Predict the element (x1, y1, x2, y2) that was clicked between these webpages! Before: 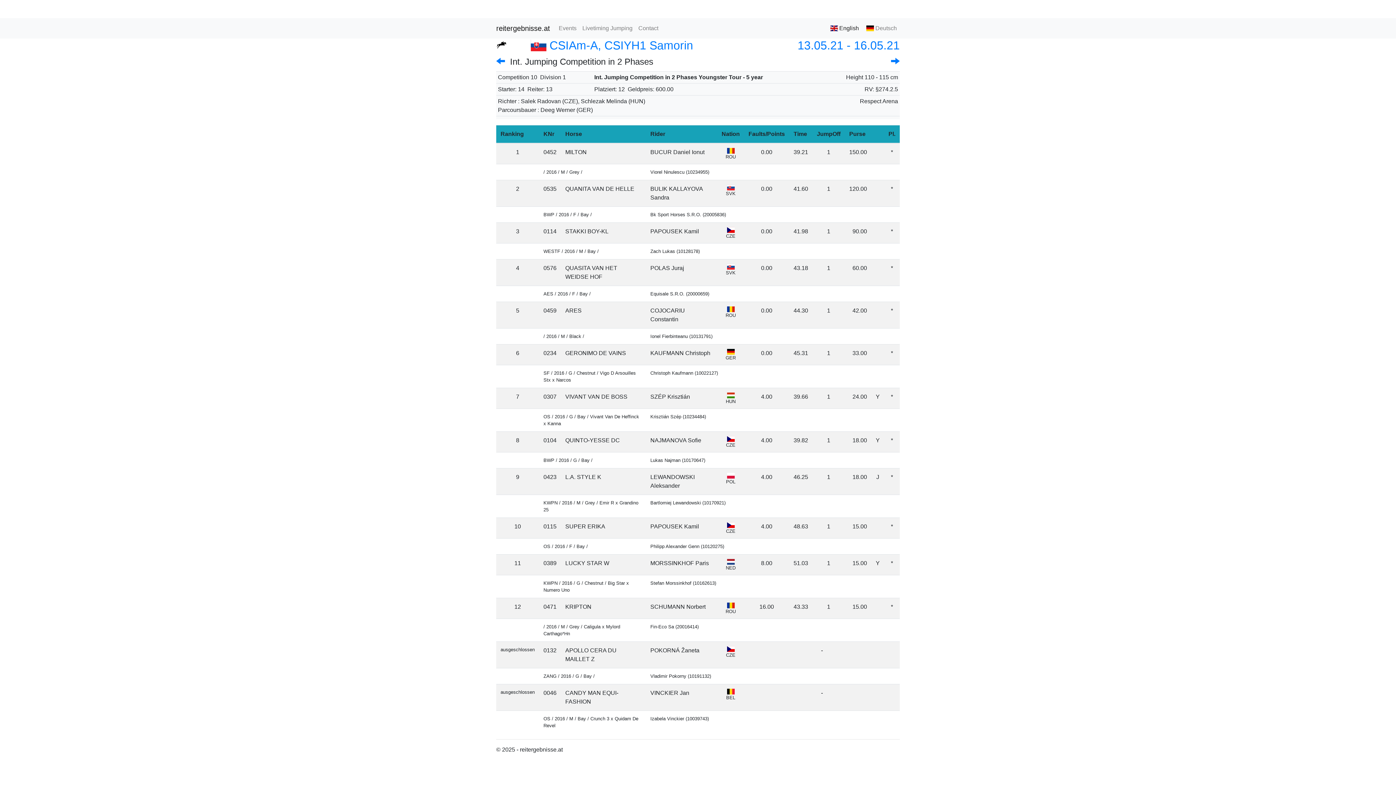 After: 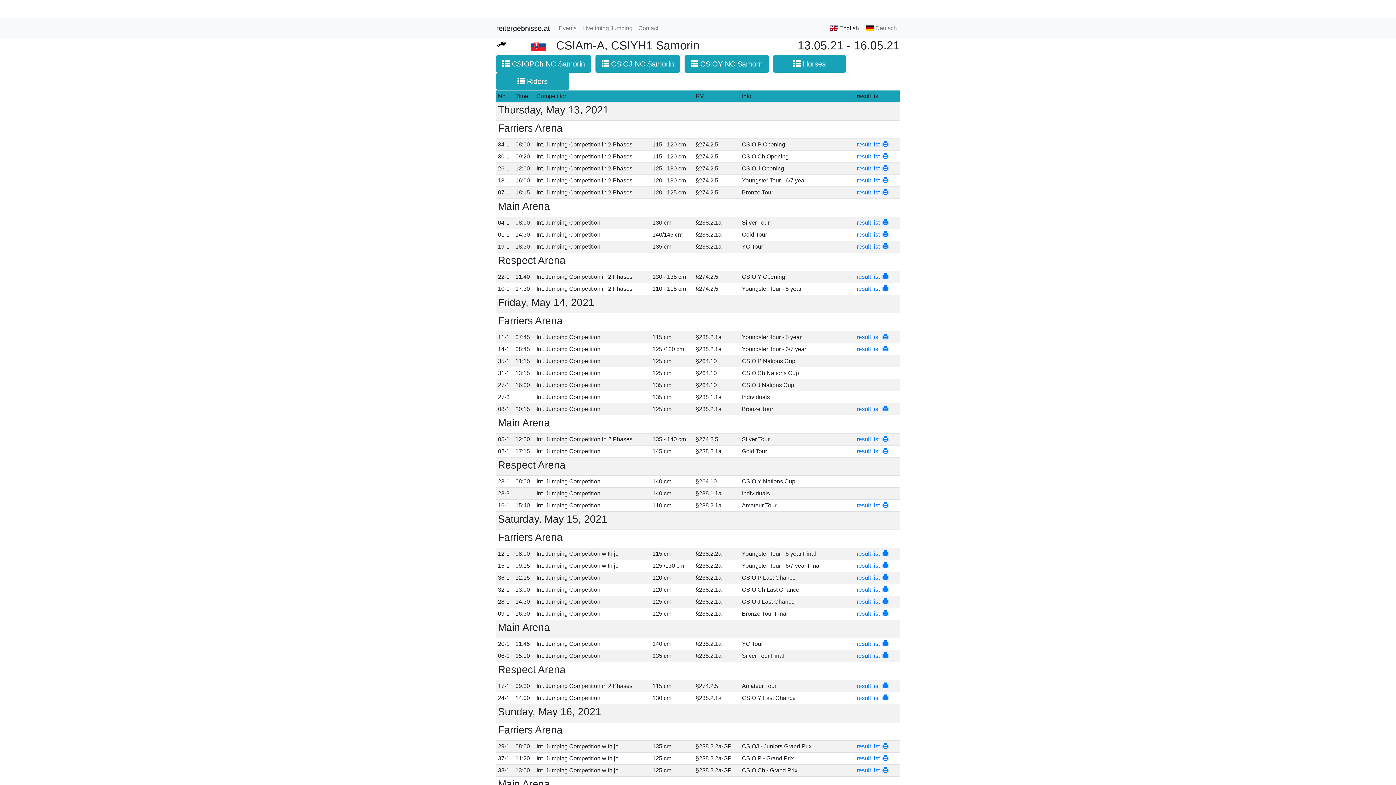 Action: bbox: (496, 38, 900, 55) label:  CSIAm-A, CSIYH1 Samorin
13.05.21 - 16.05.21